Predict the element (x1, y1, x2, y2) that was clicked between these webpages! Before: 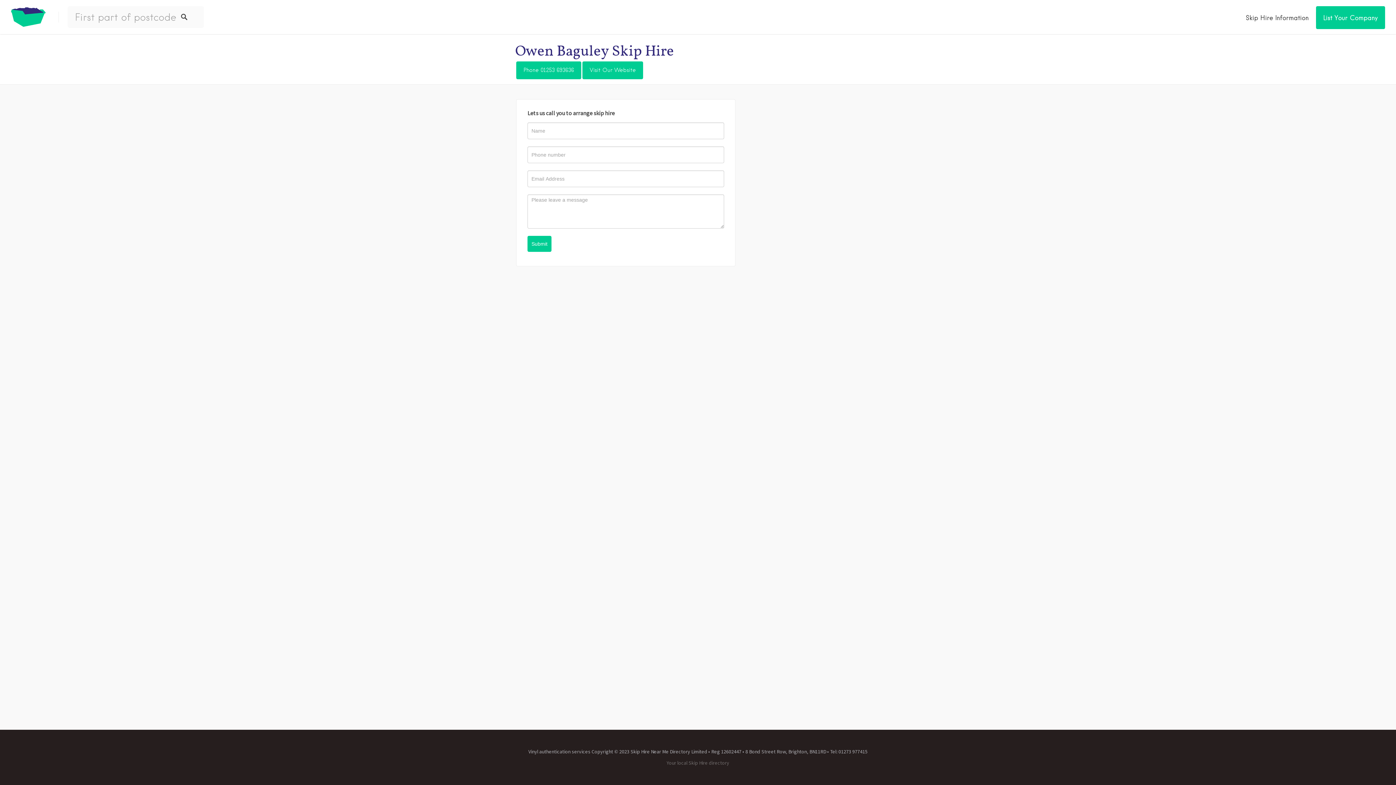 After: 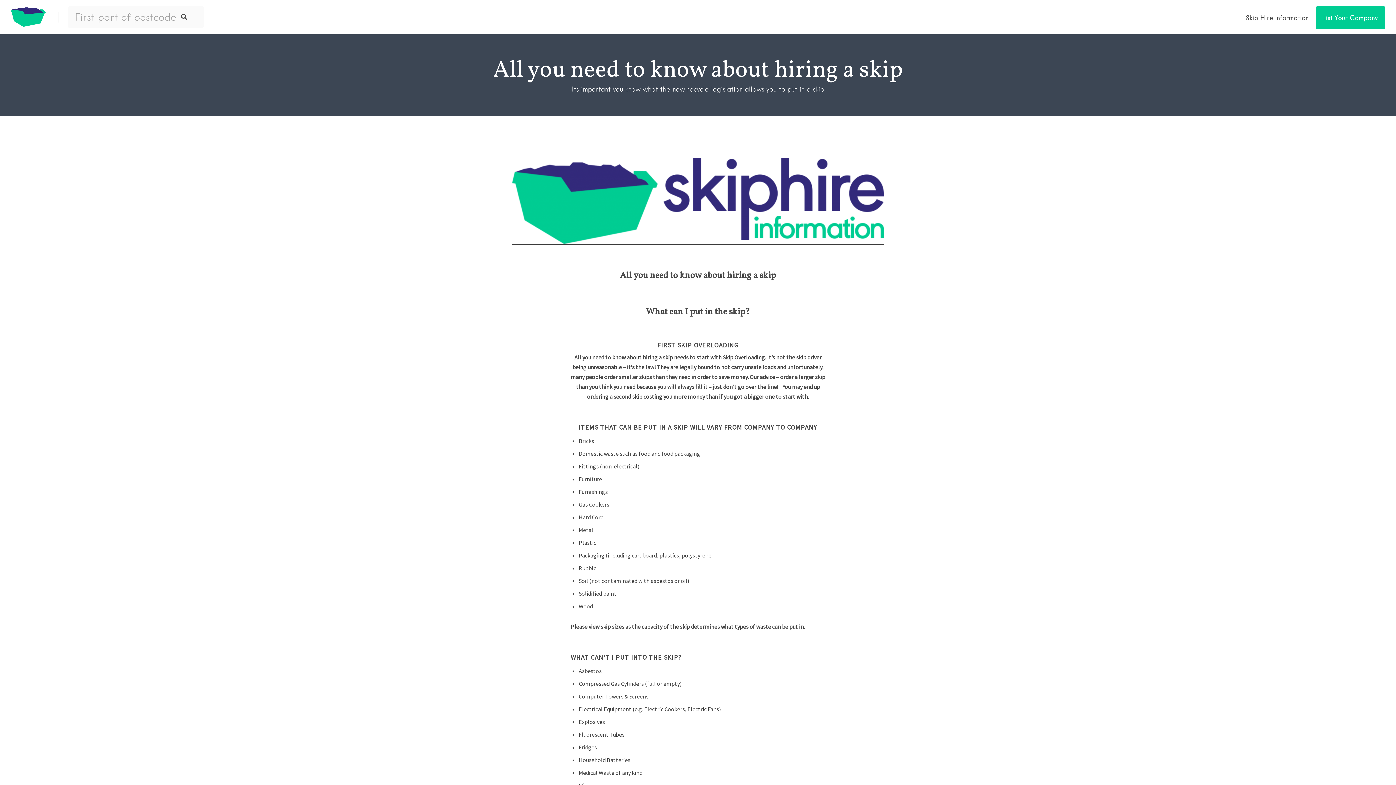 Action: label: Skip Hire Information bbox: (1238, 6, 1316, 29)